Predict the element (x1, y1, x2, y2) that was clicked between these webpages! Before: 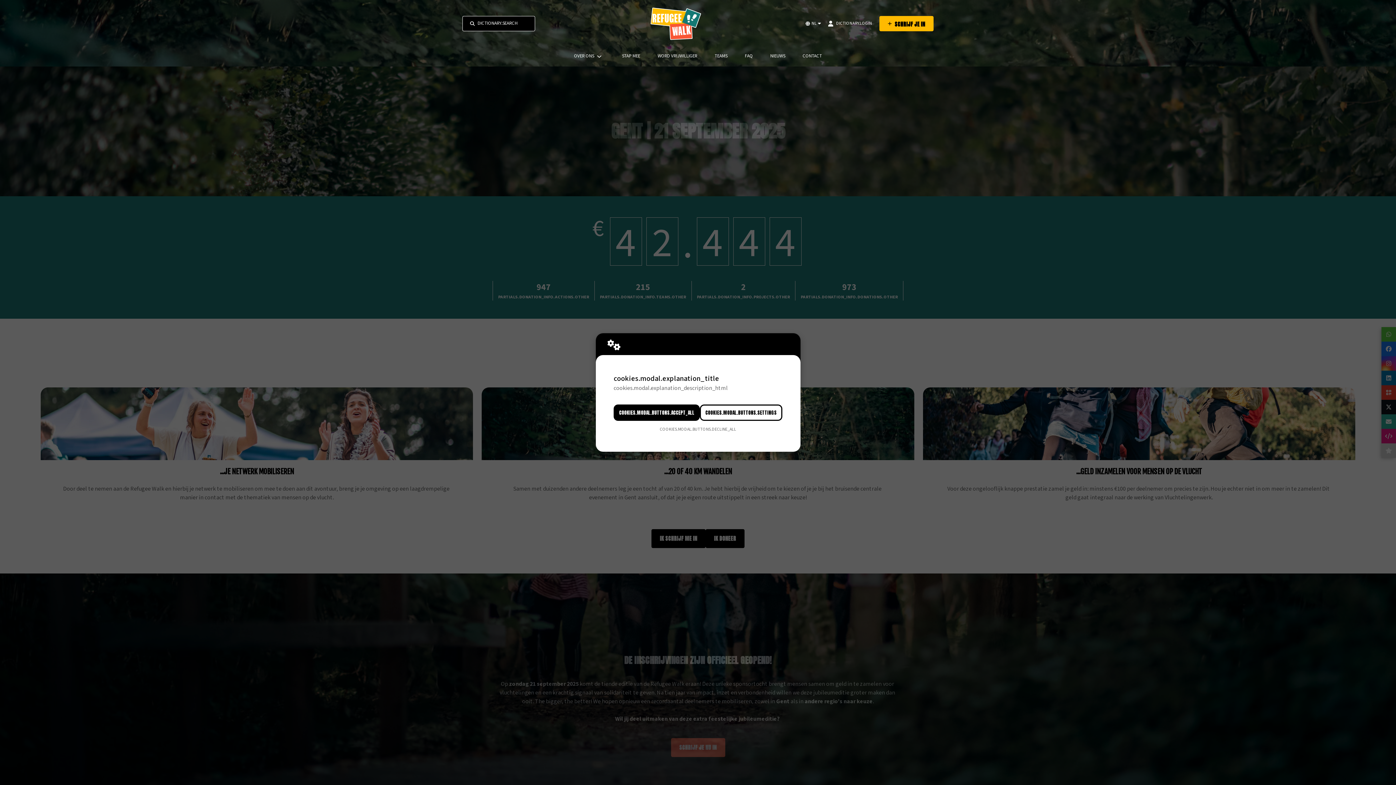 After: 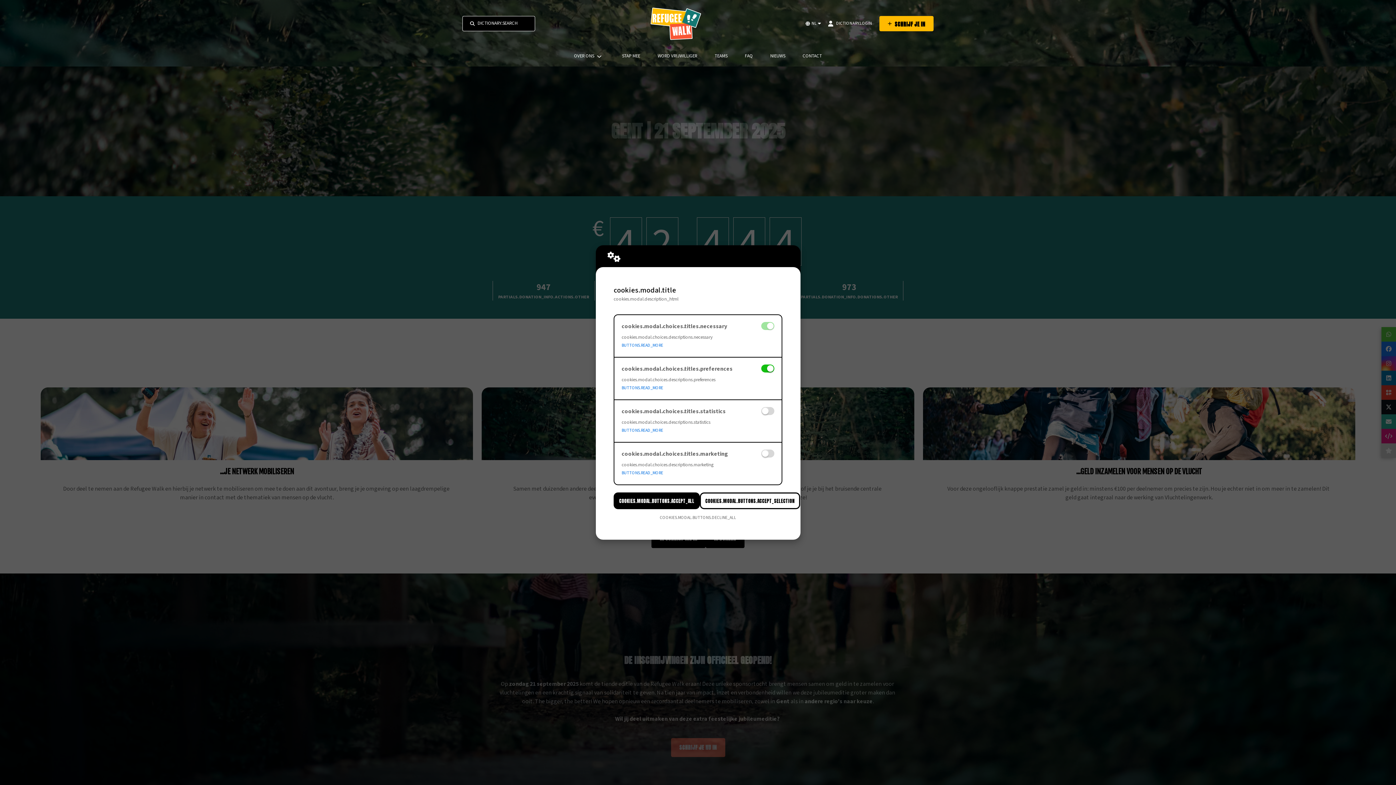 Action: bbox: (700, 404, 782, 421) label: COOKIES.MODAL.BUTTONS.SETTINGS